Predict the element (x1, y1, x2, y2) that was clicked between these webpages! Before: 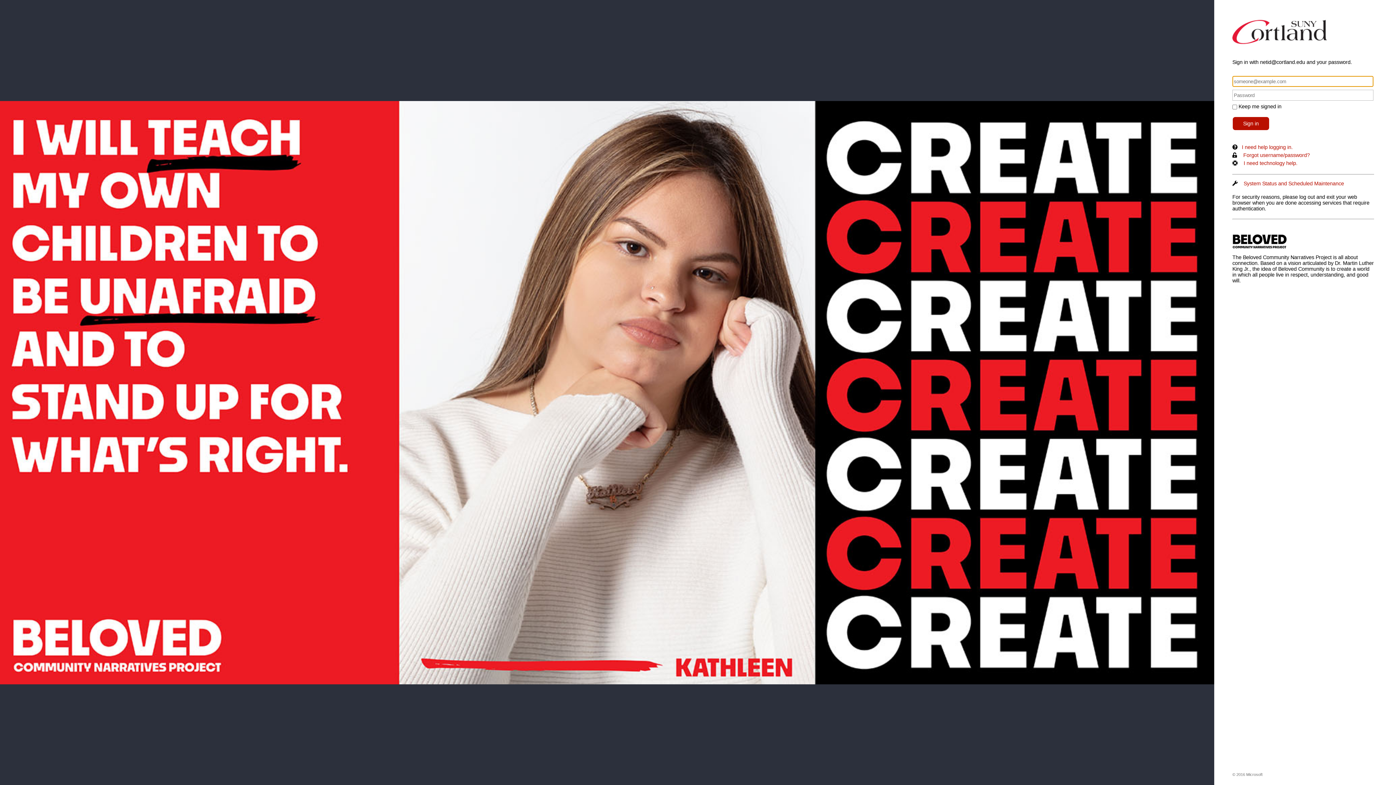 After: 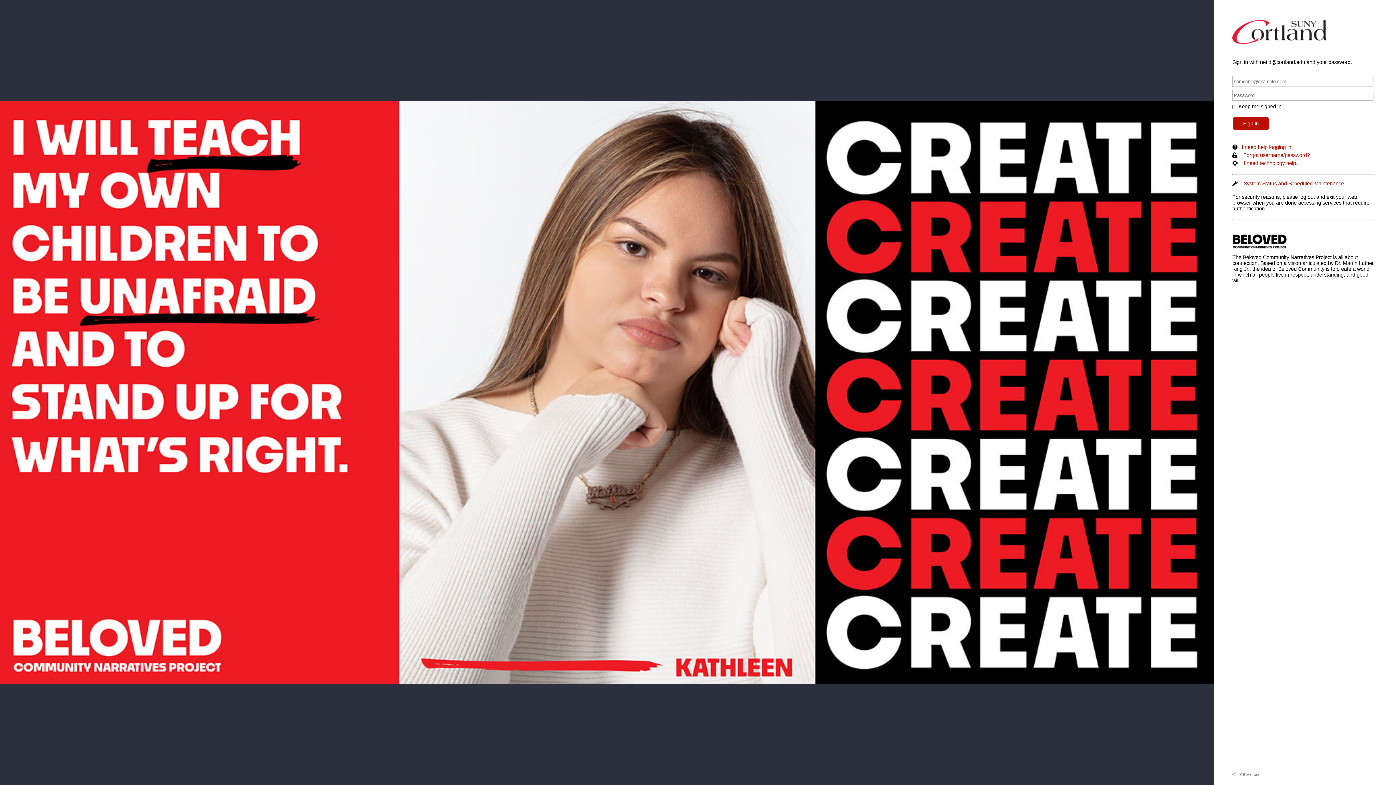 Action: bbox: (1232, 248, 1287, 254)